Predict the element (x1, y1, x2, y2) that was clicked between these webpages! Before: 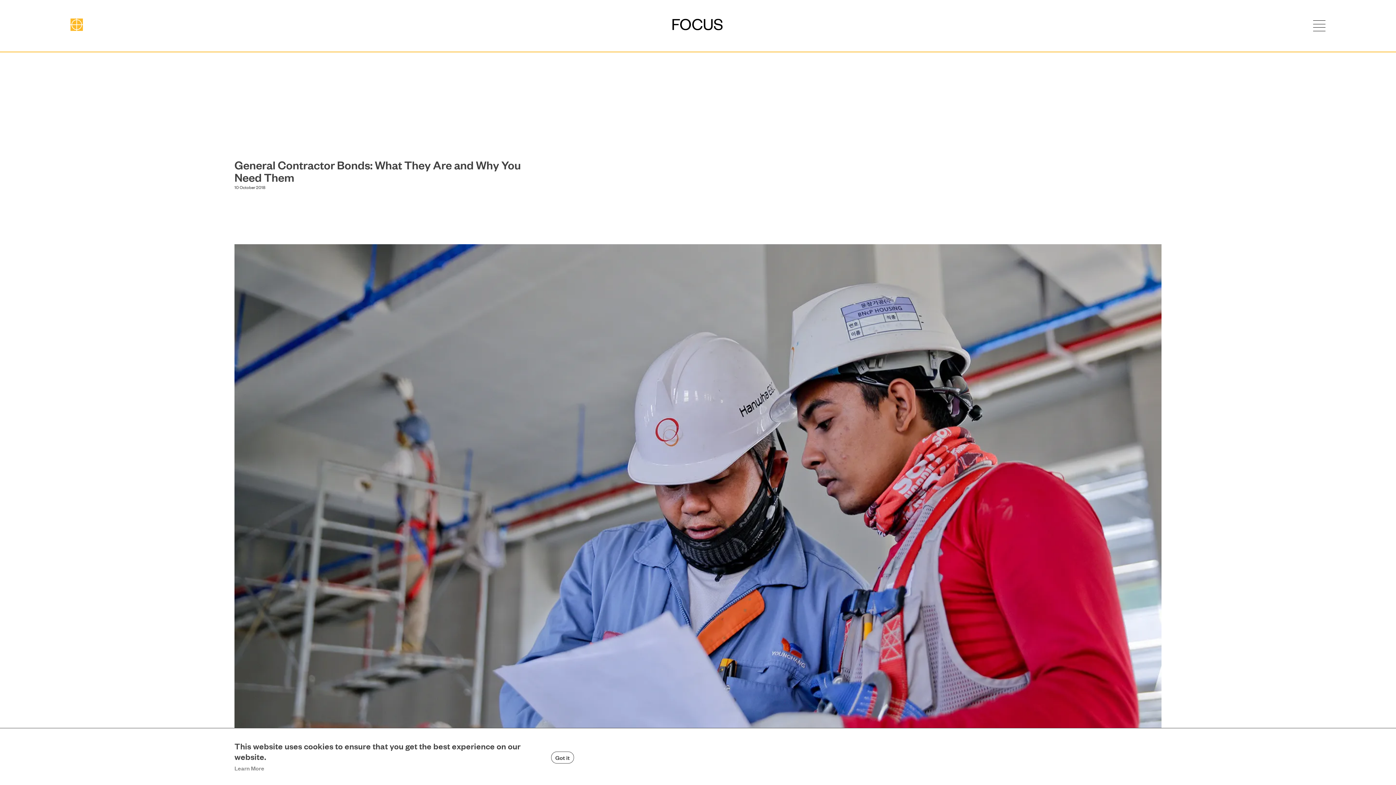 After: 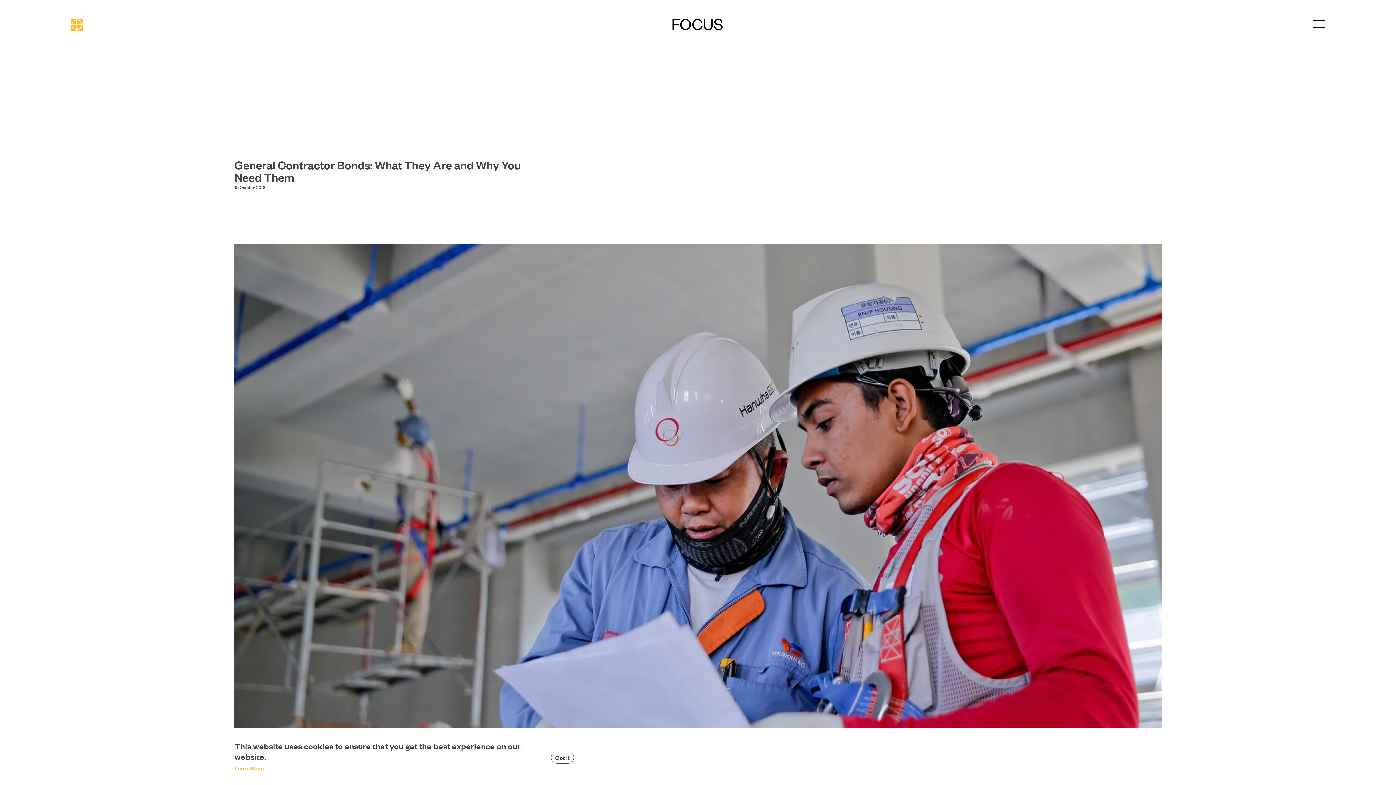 Action: label: Learn More bbox: (234, 764, 264, 772)